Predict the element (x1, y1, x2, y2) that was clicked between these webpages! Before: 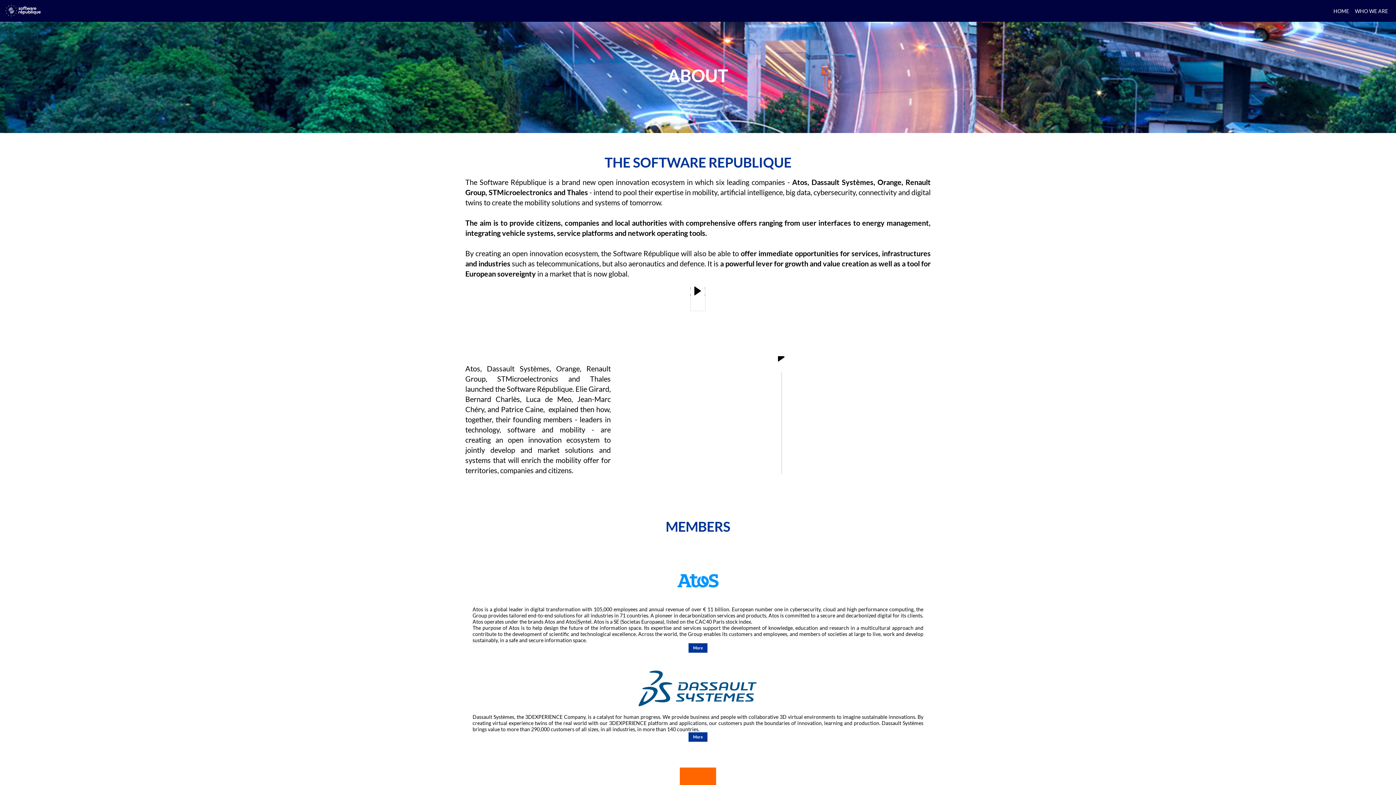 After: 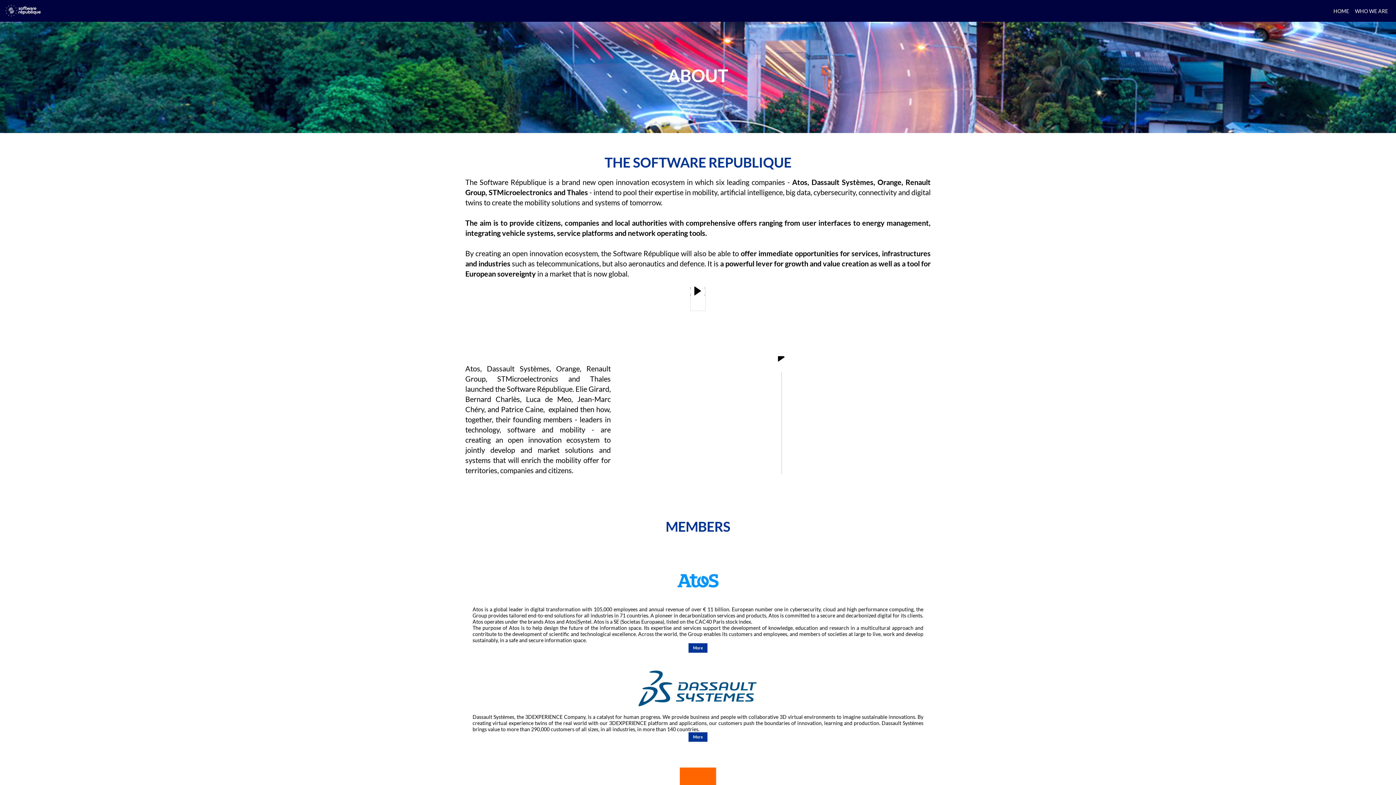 Action: label: WHO WE ARE bbox: (1355, 0, 1388, 21)